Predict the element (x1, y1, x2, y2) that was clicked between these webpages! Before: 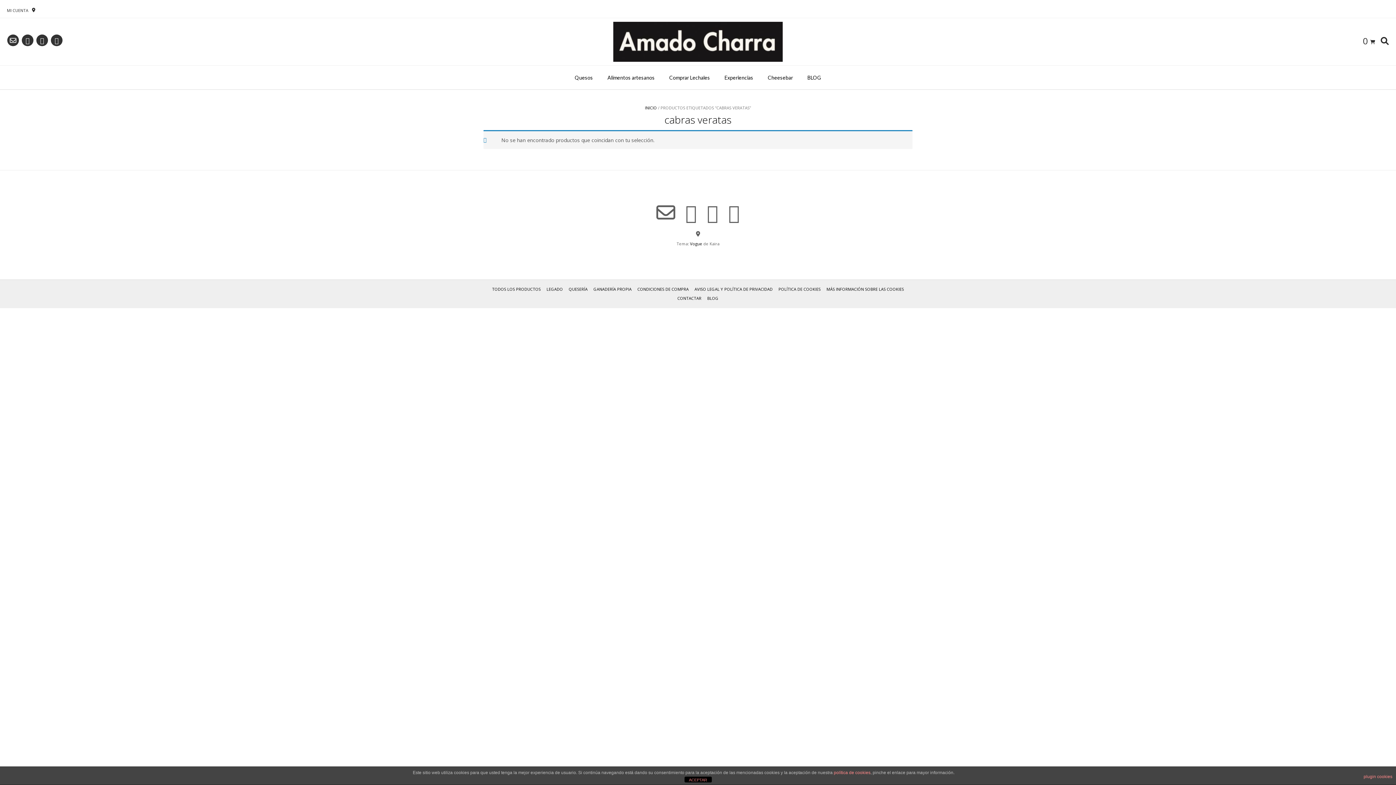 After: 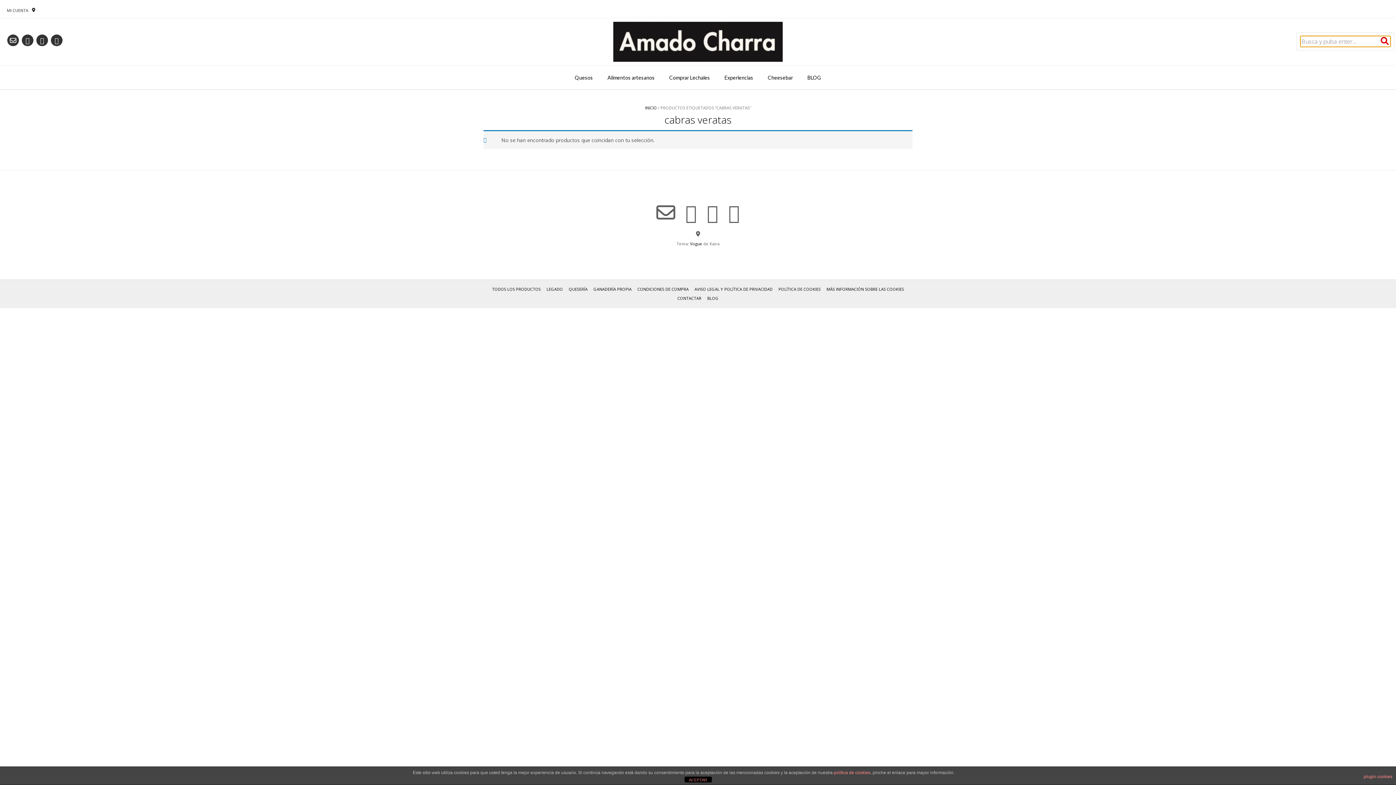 Action: bbox: (1379, 35, 1390, 46)